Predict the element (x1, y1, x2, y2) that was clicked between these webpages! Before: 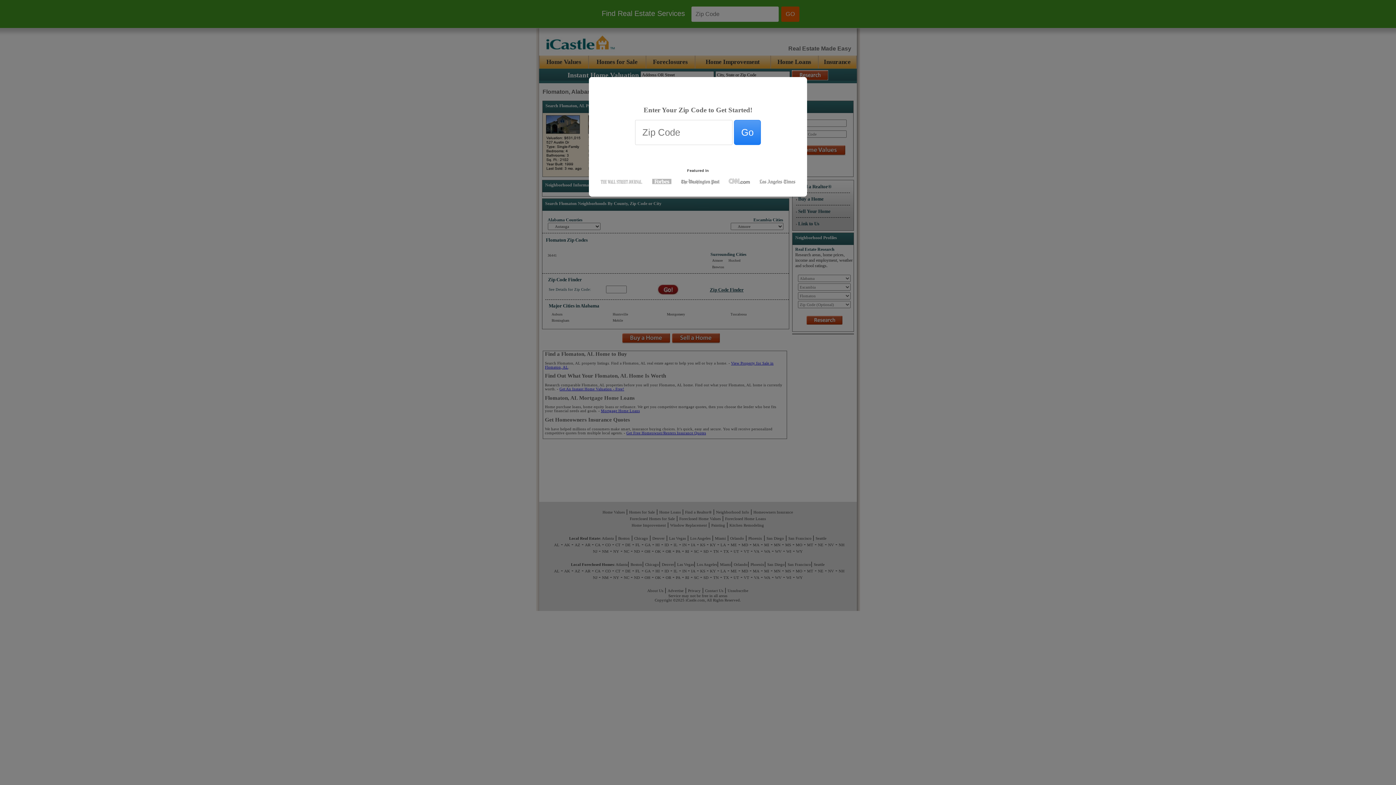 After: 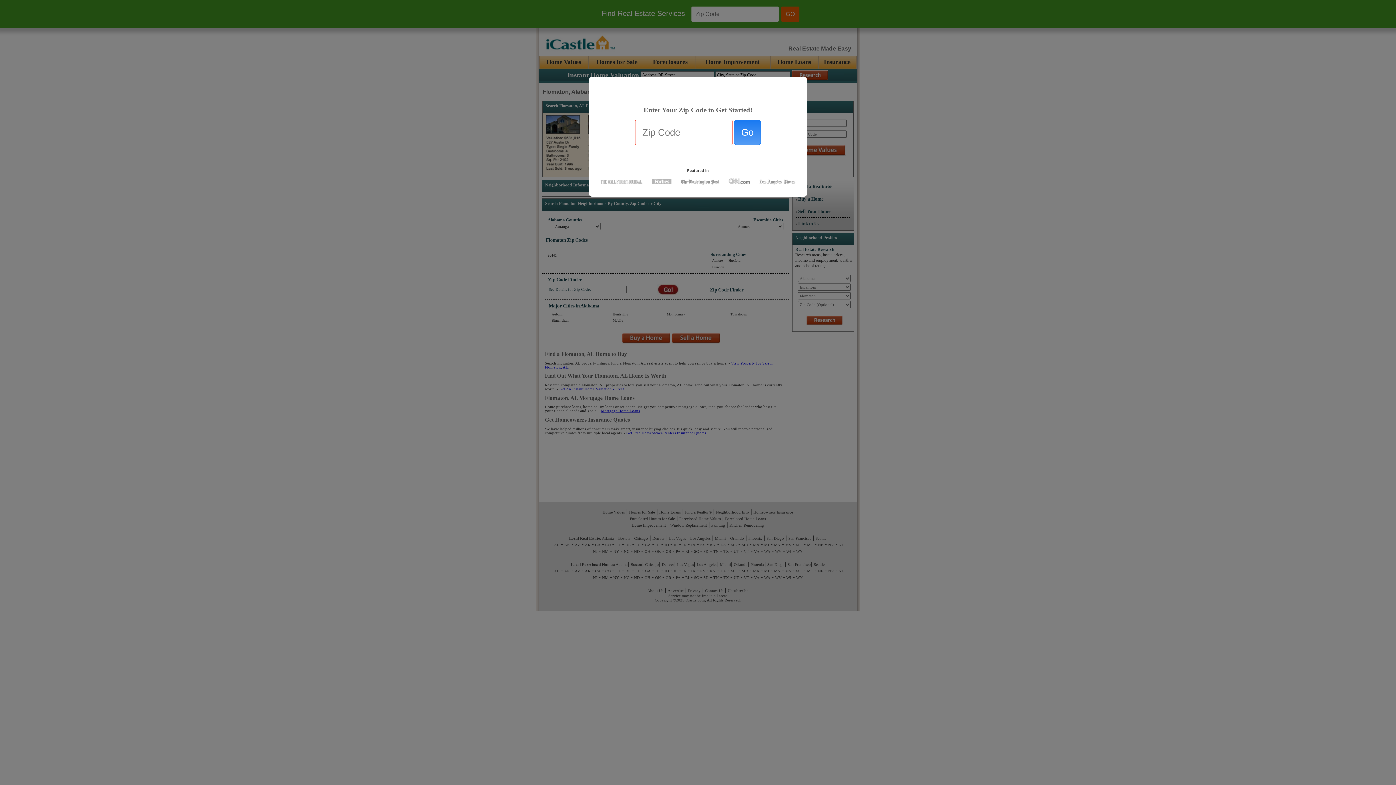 Action: label: Go bbox: (734, 120, 761, 145)